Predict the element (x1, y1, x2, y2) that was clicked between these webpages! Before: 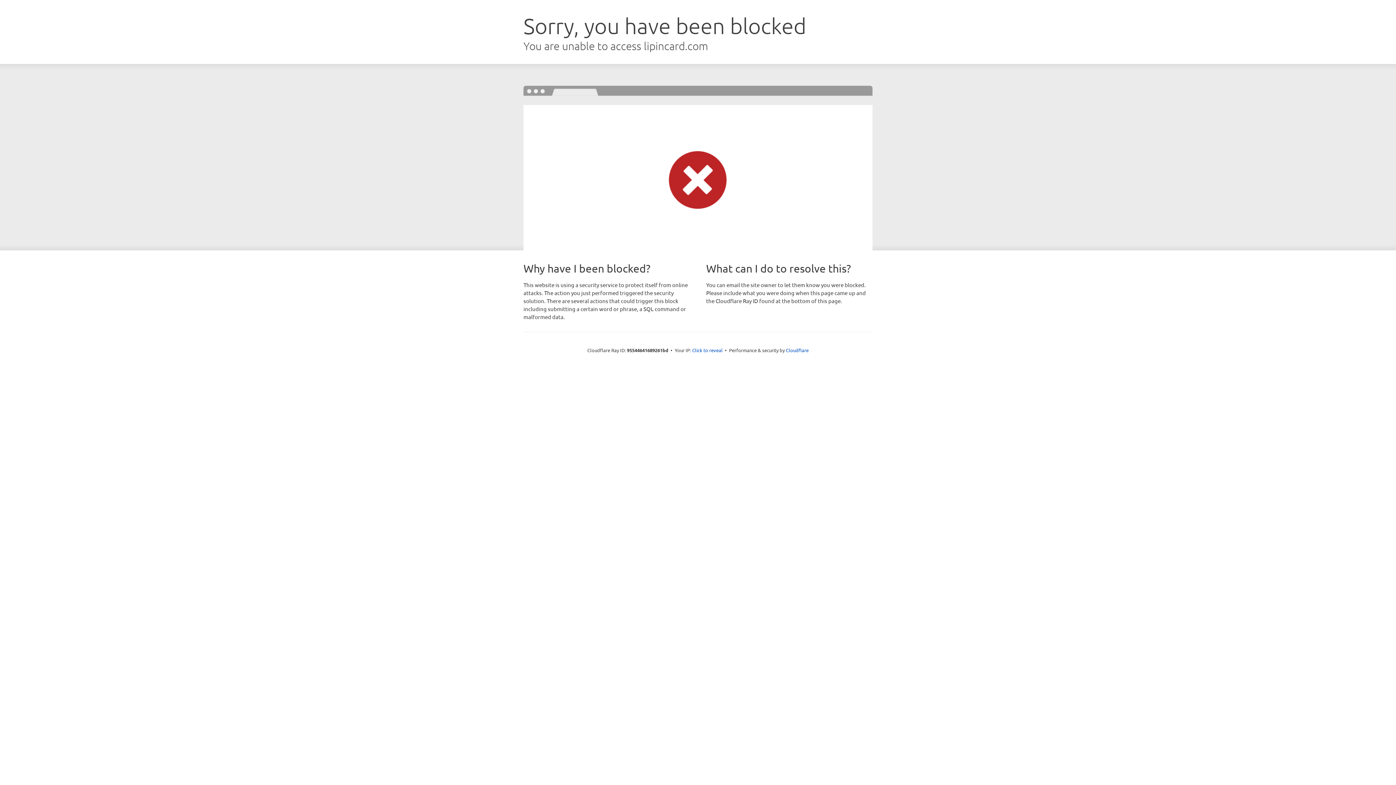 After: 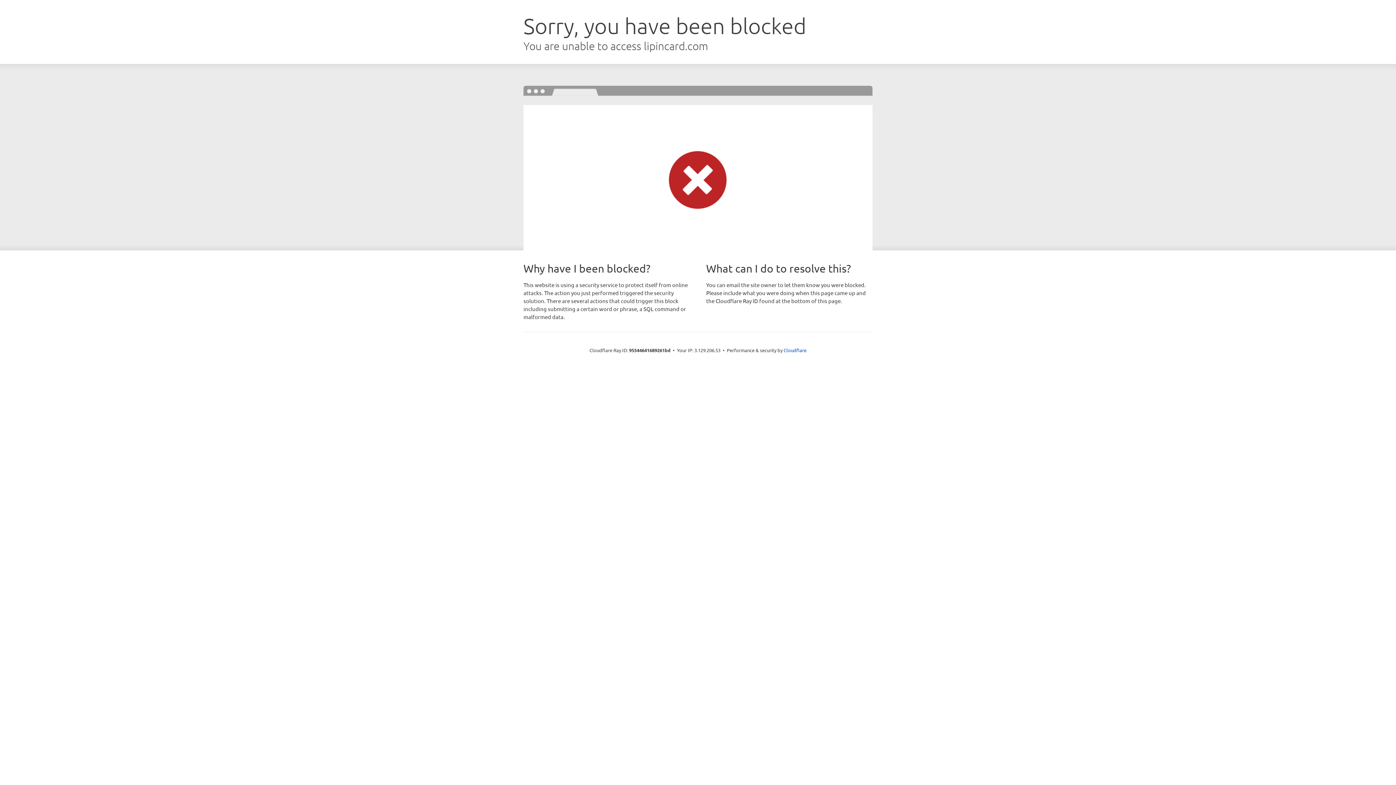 Action: label: Click to reveal bbox: (692, 346, 722, 353)